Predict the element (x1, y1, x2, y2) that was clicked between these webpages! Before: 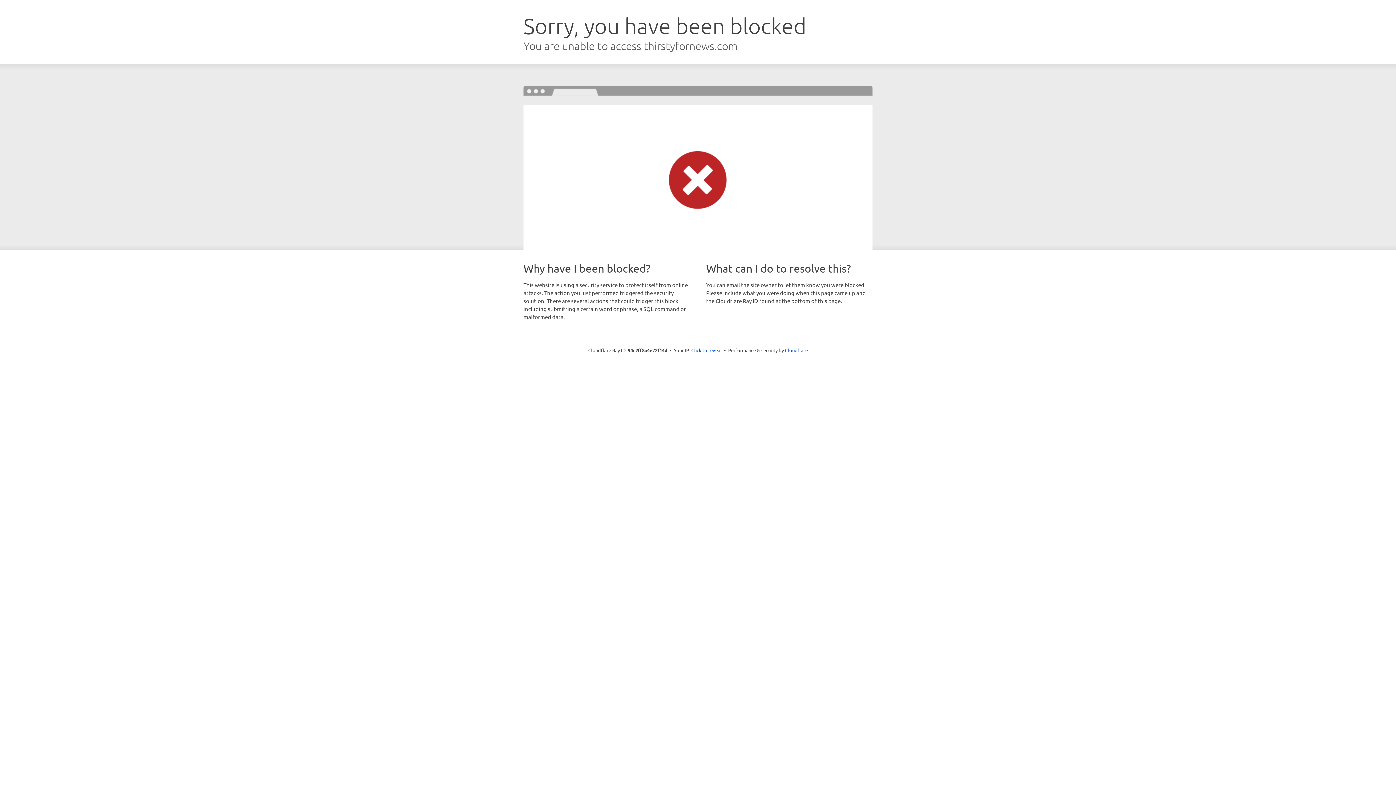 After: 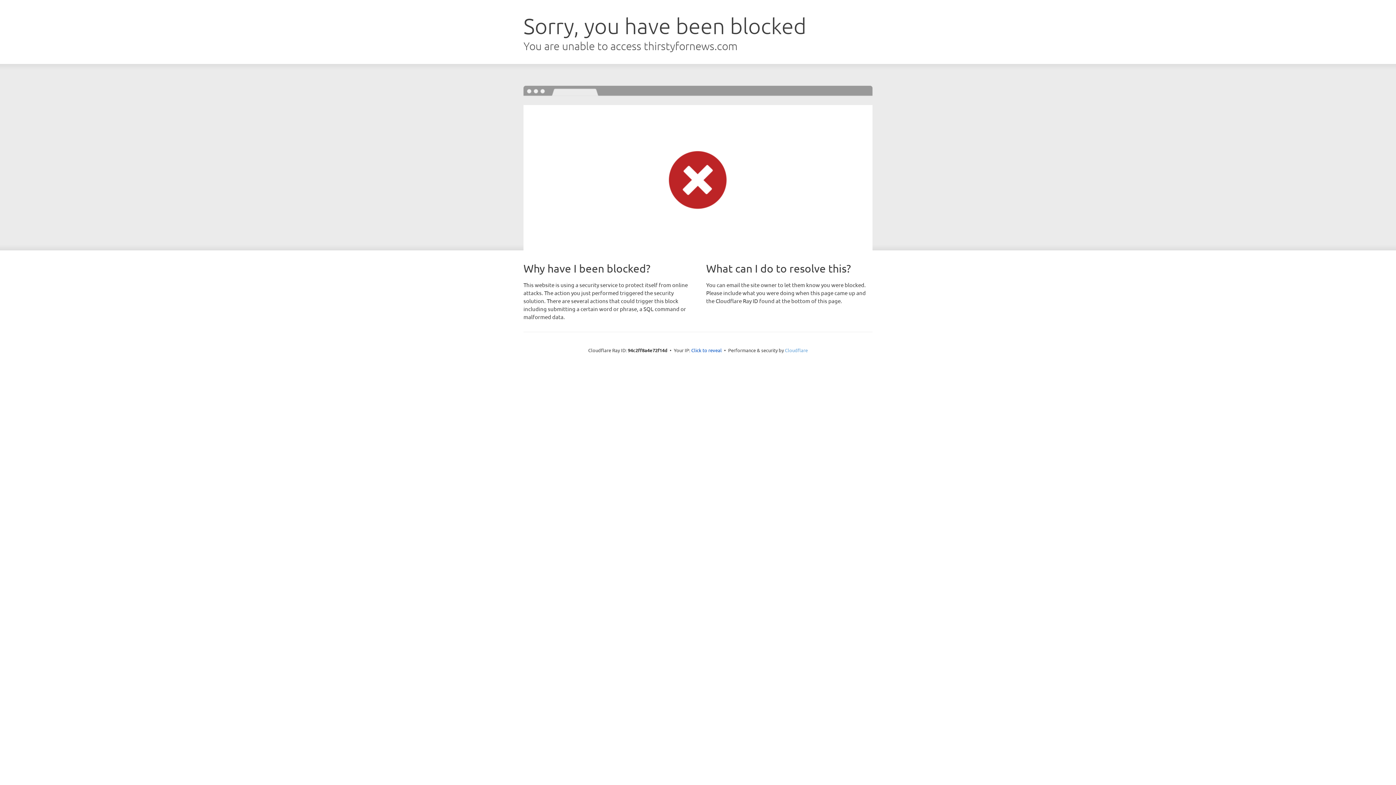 Action: bbox: (785, 347, 808, 353) label: Cloudflare